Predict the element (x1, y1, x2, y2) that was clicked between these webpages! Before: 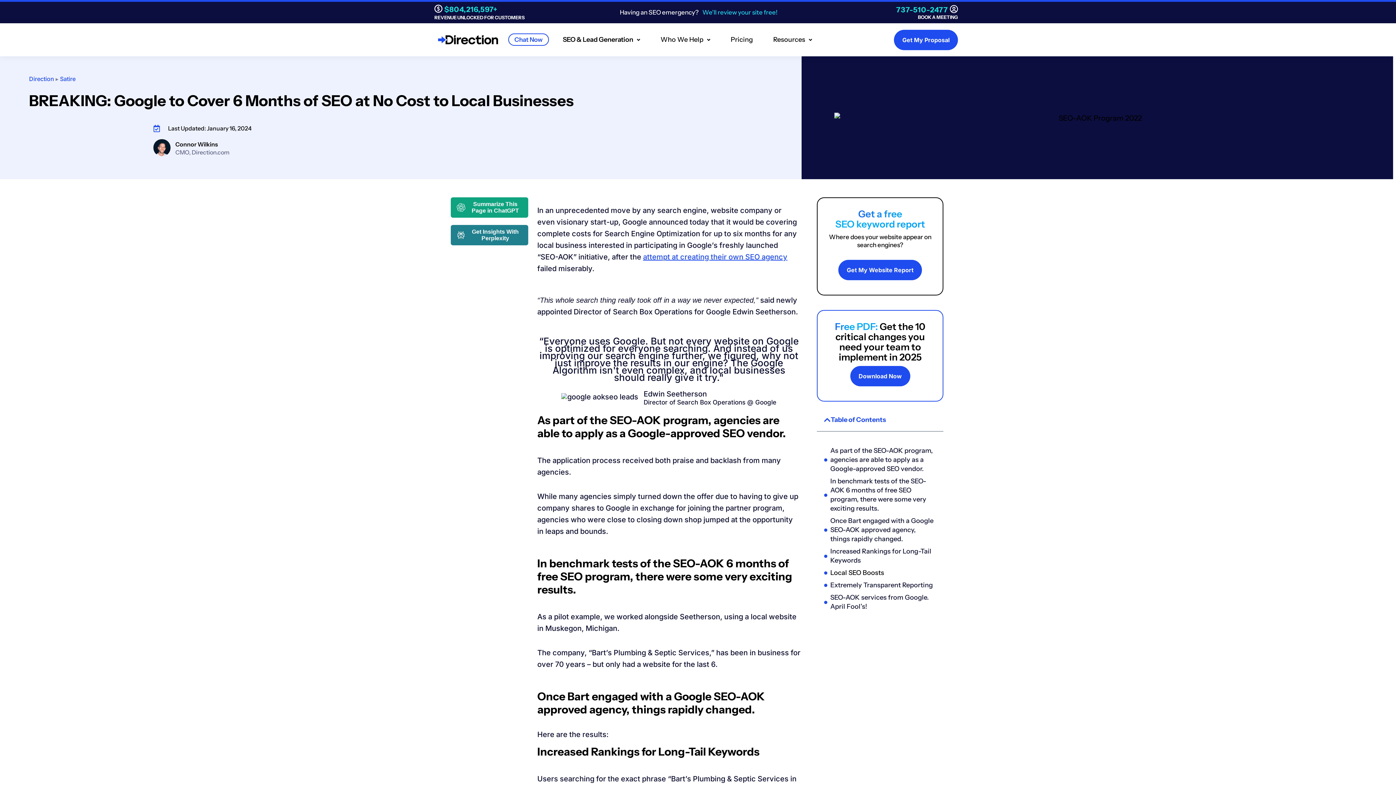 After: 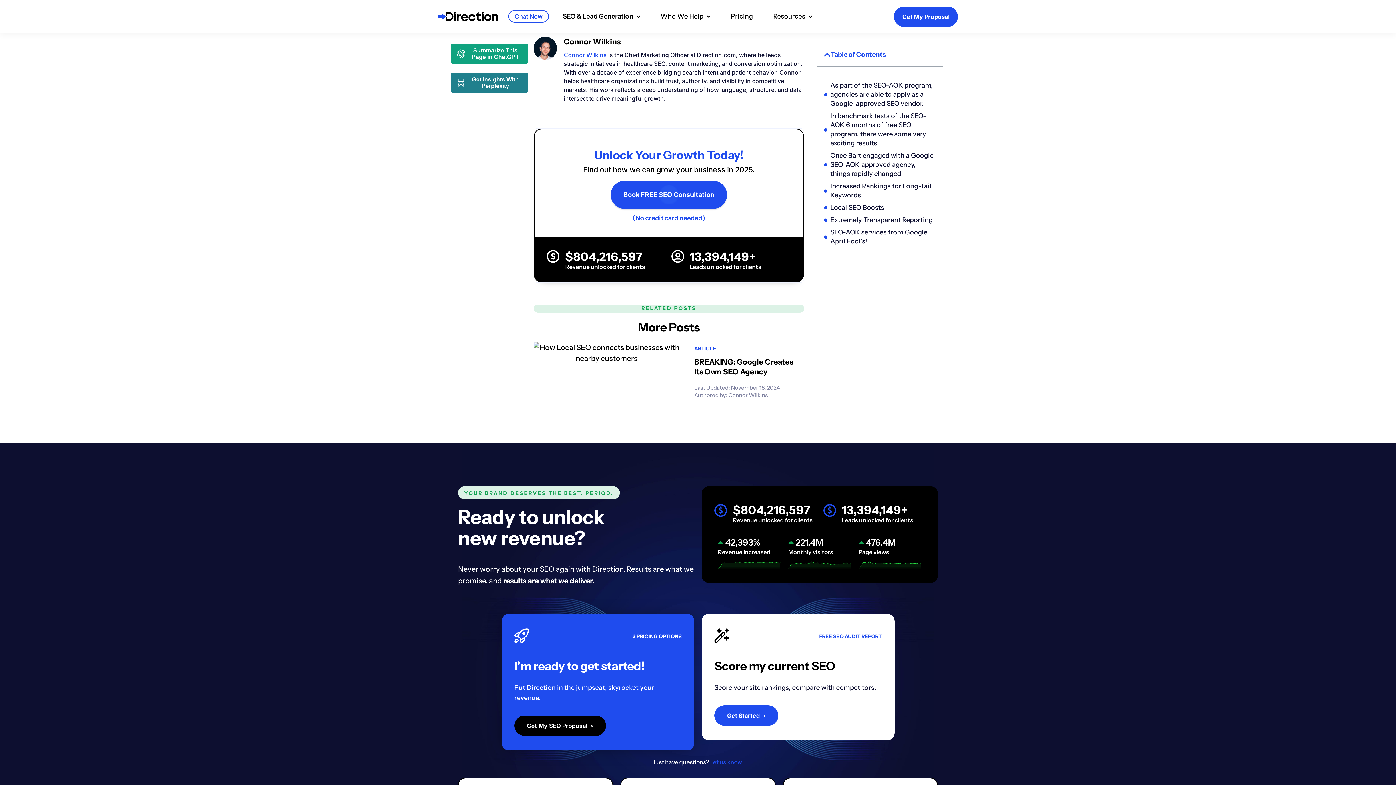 Action: bbox: (830, 593, 936, 611) label: SEO-AOK services from Google. April Fool’s!